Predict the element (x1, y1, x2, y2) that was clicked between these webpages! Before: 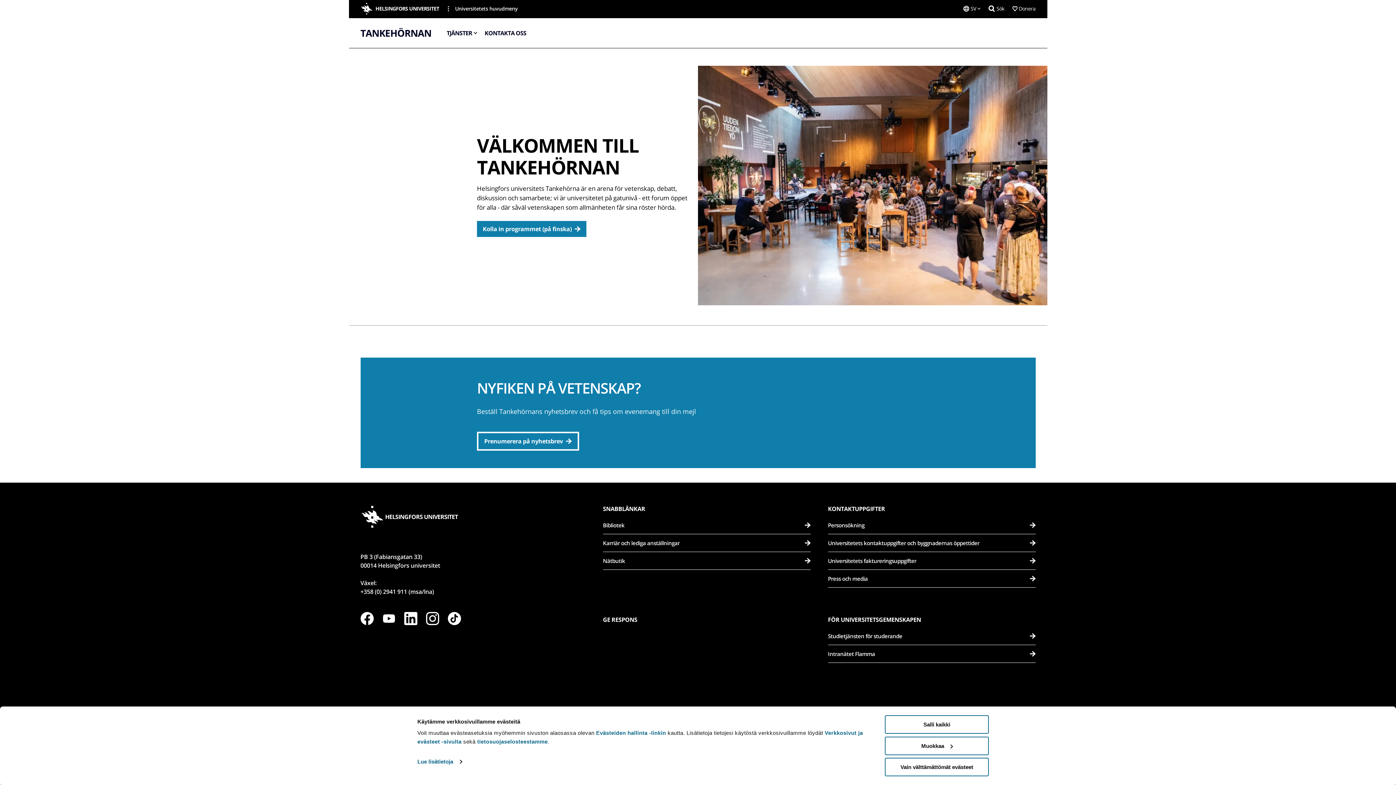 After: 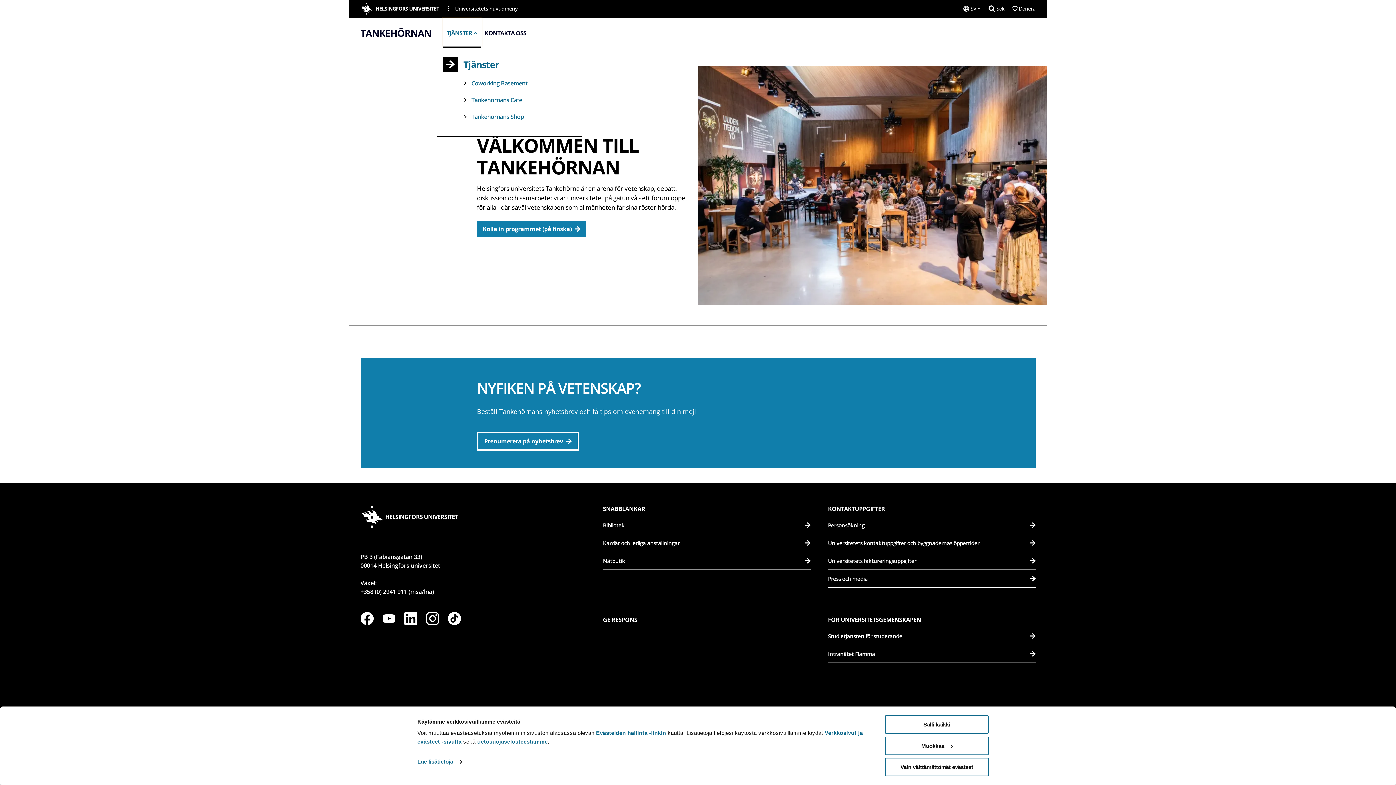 Action: bbox: (443, 18, 481, 48) label: TJÄNSTER